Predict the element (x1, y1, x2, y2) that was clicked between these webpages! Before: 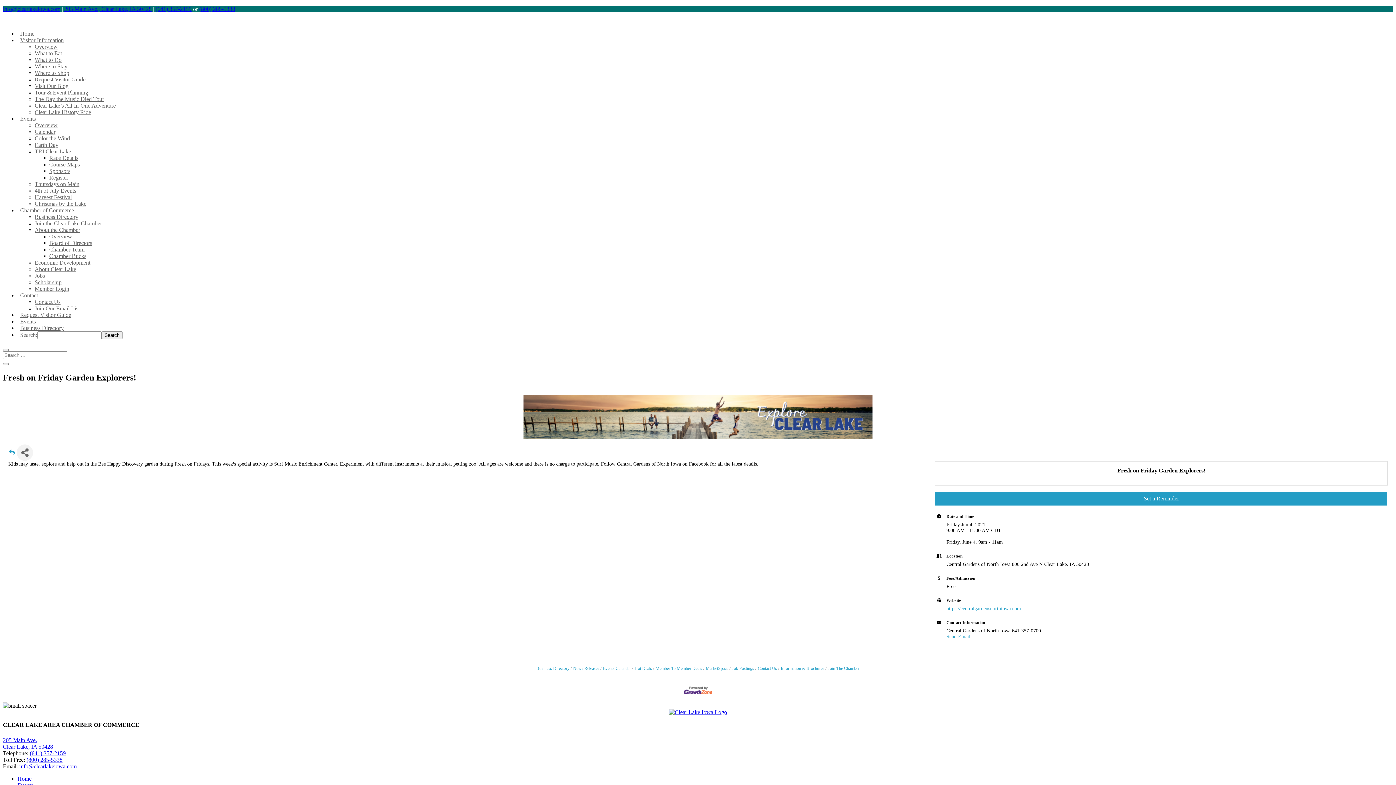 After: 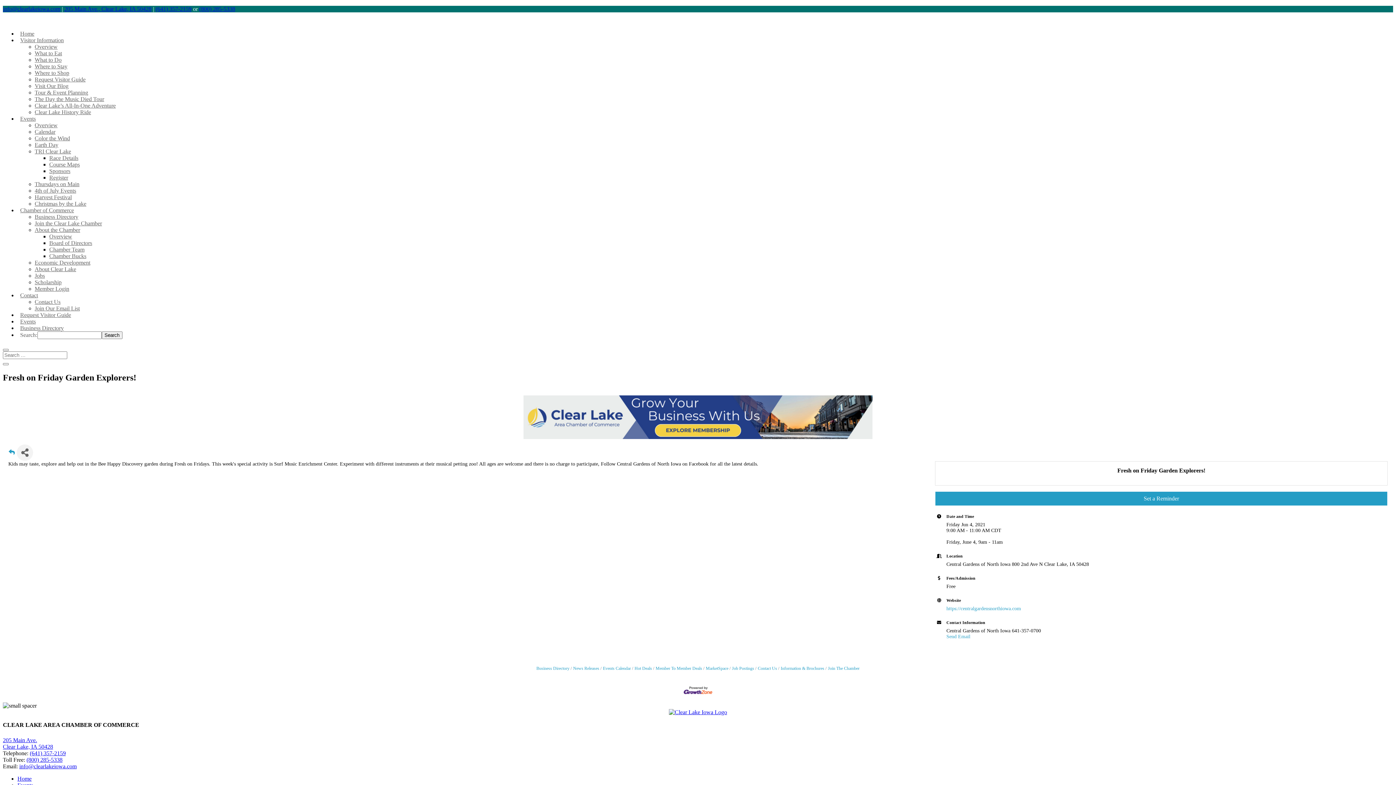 Action: bbox: (34, 135, 70, 141) label: Opens in new window